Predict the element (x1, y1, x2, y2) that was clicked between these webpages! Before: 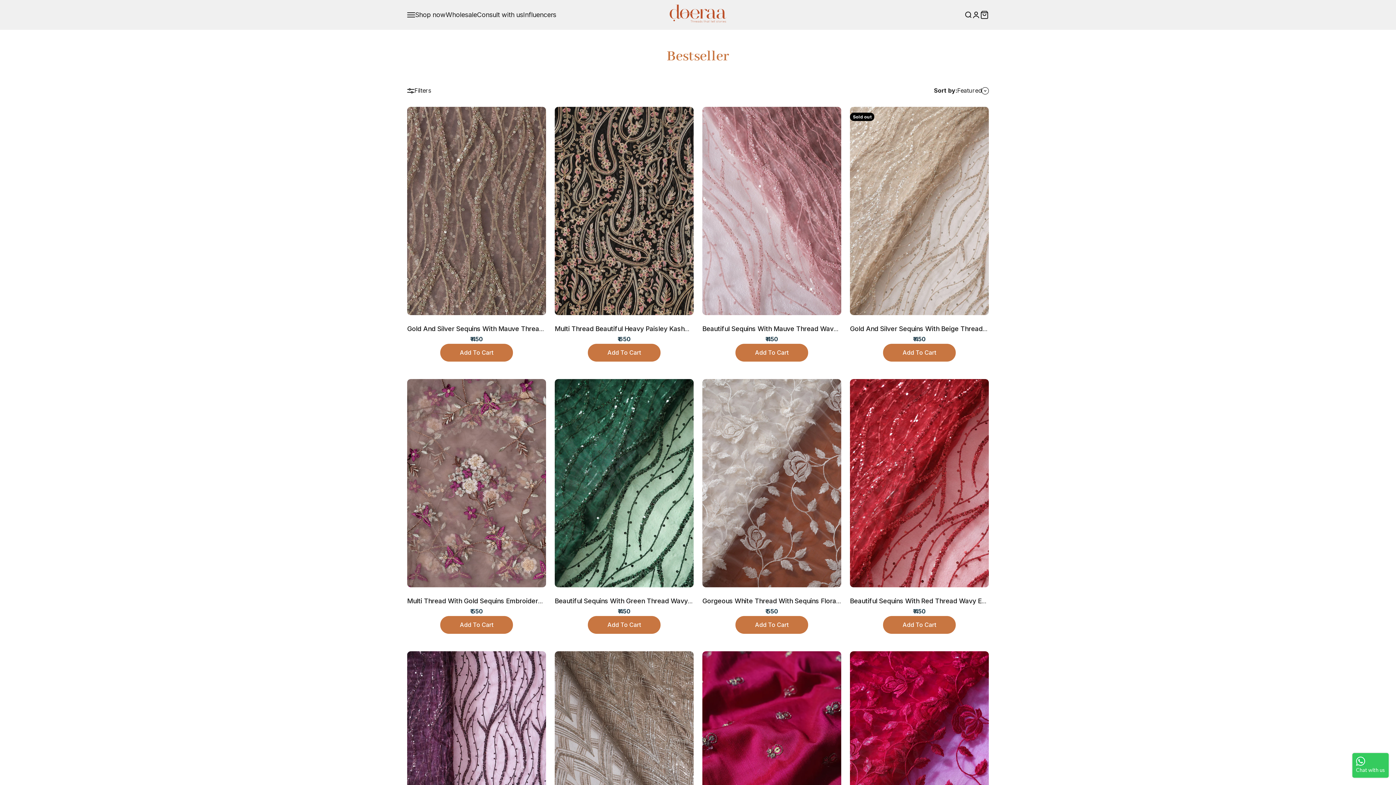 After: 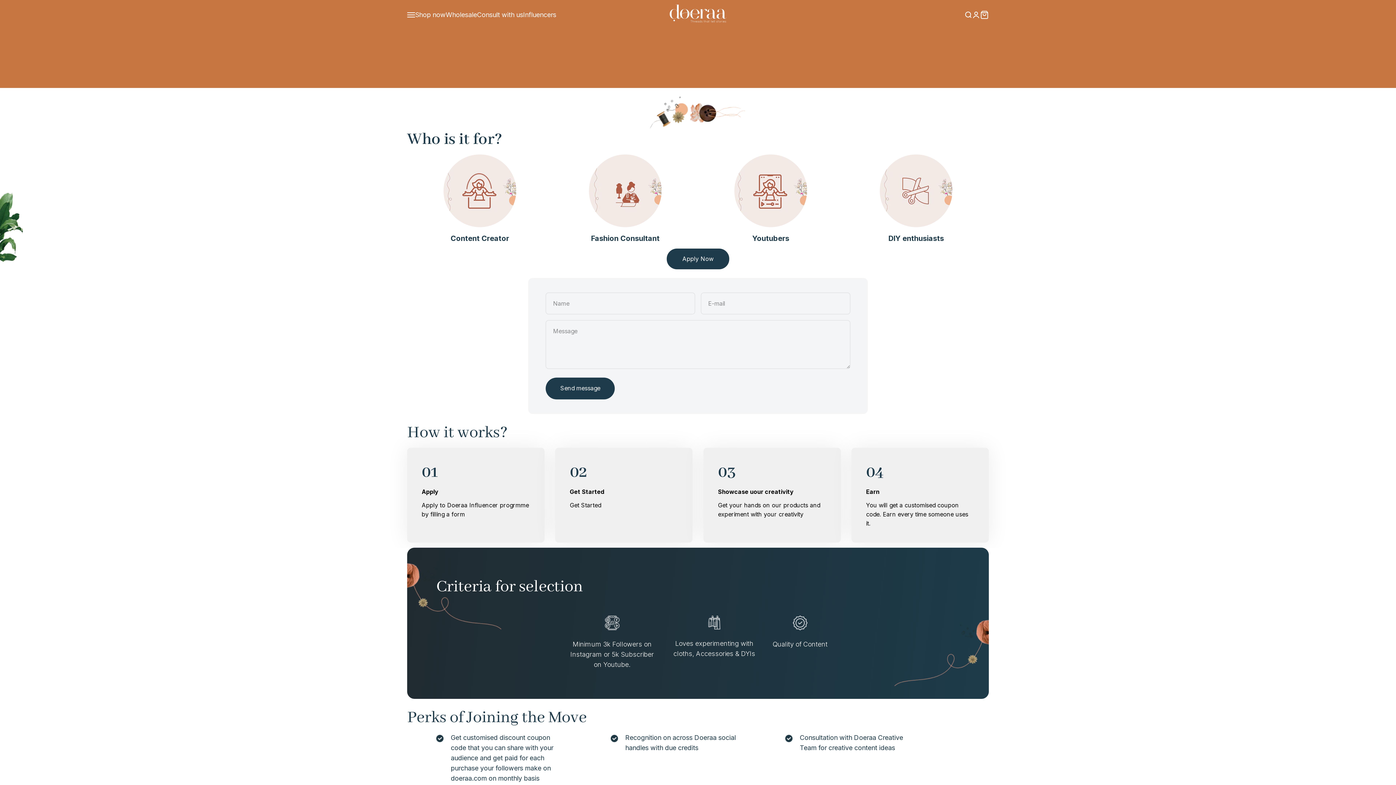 Action: label: Influencers bbox: (523, 10, 556, 18)